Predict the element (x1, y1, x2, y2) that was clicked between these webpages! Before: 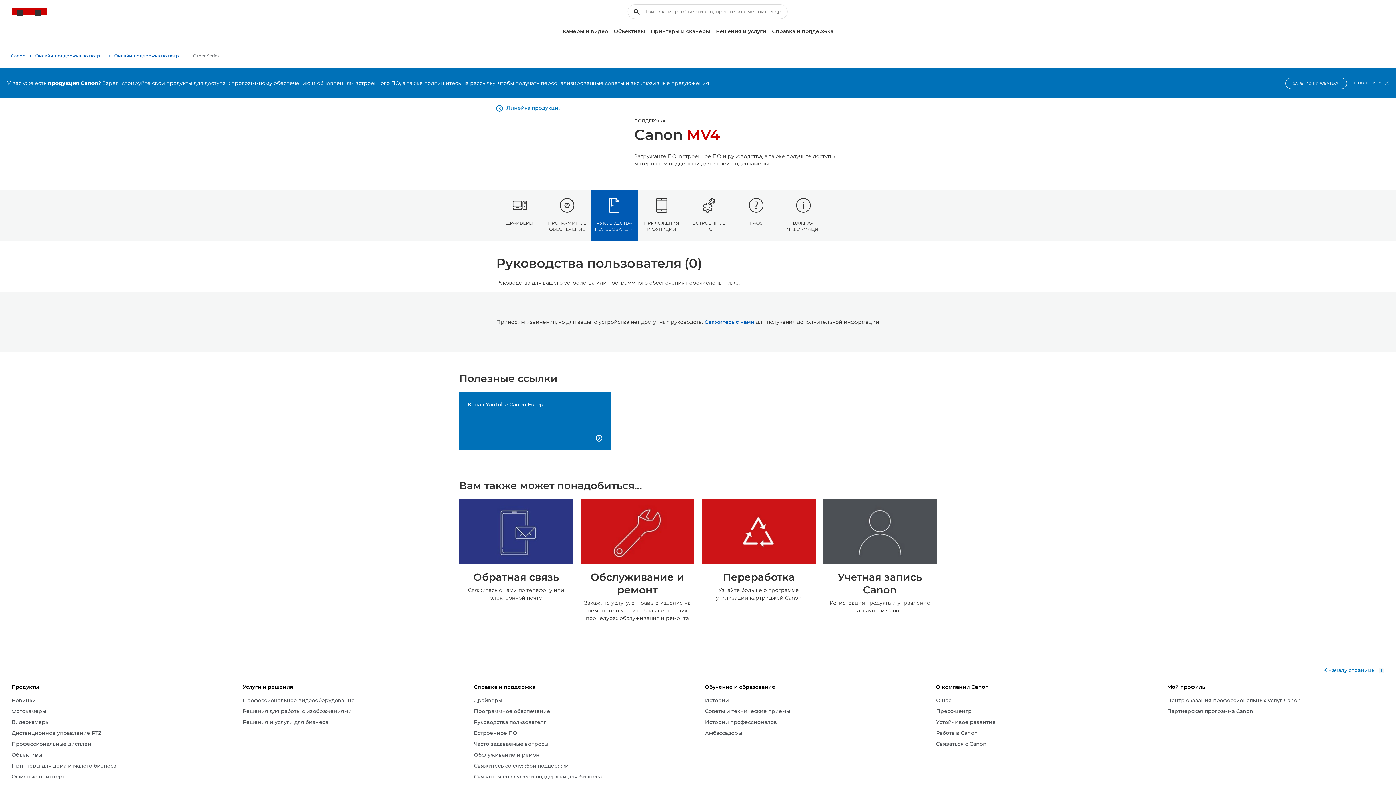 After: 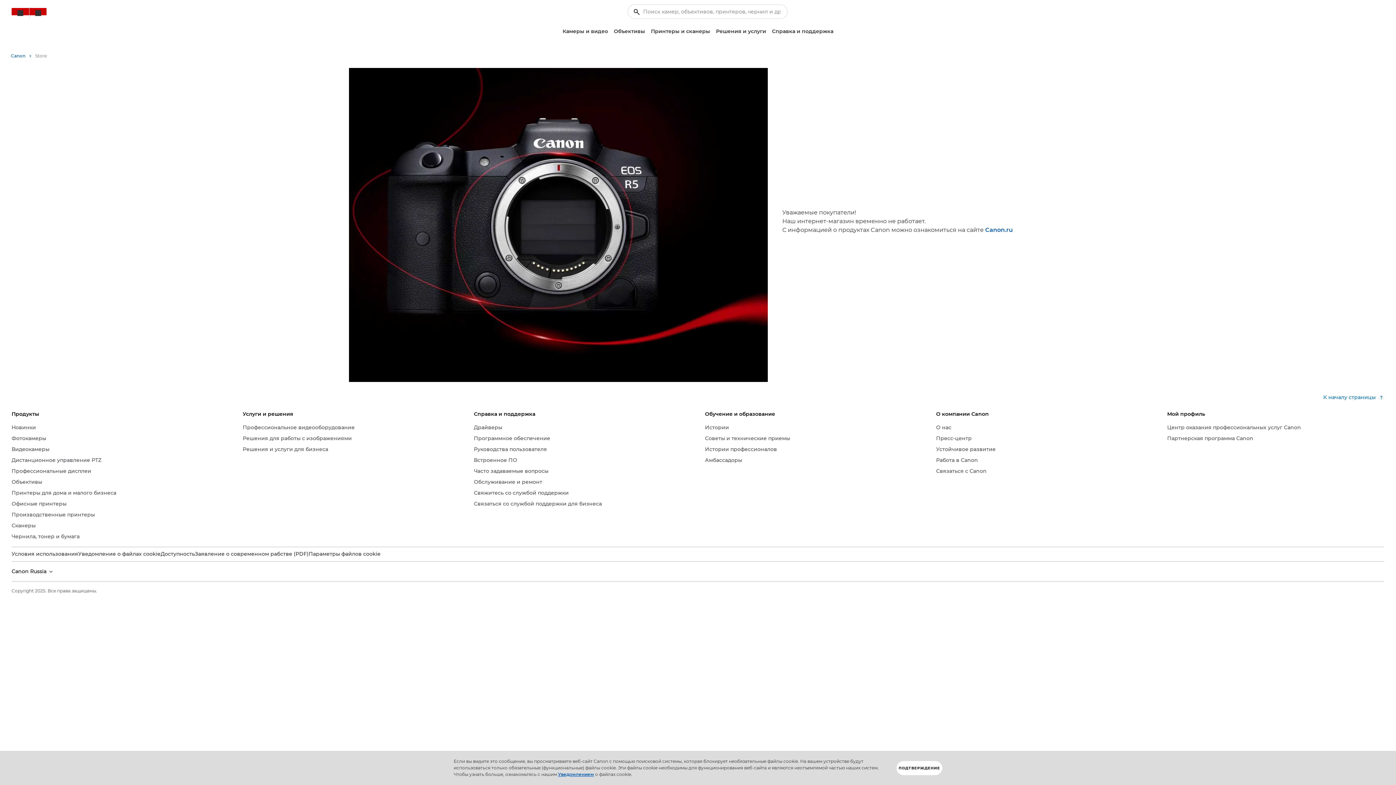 Action: bbox: (32, 7, 44, 18) label: корзина